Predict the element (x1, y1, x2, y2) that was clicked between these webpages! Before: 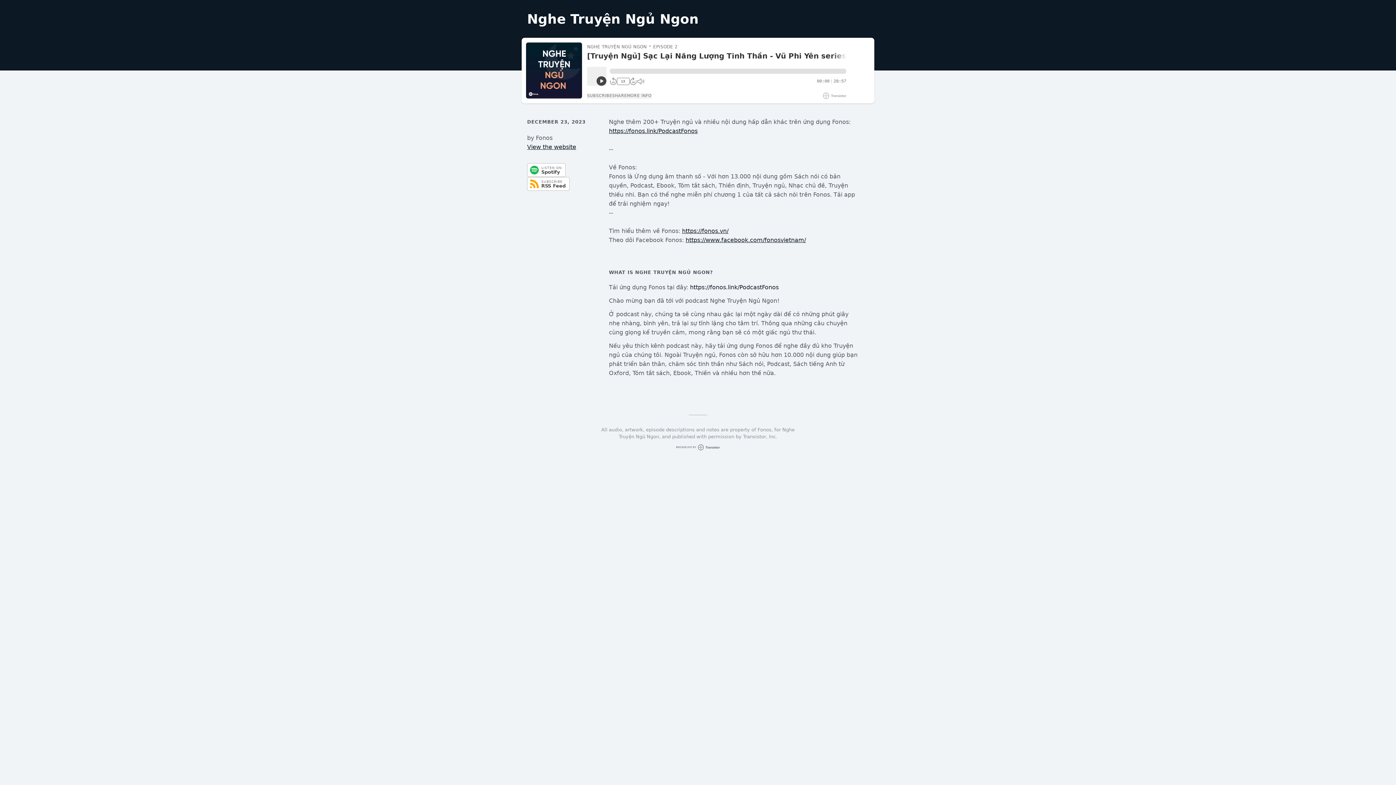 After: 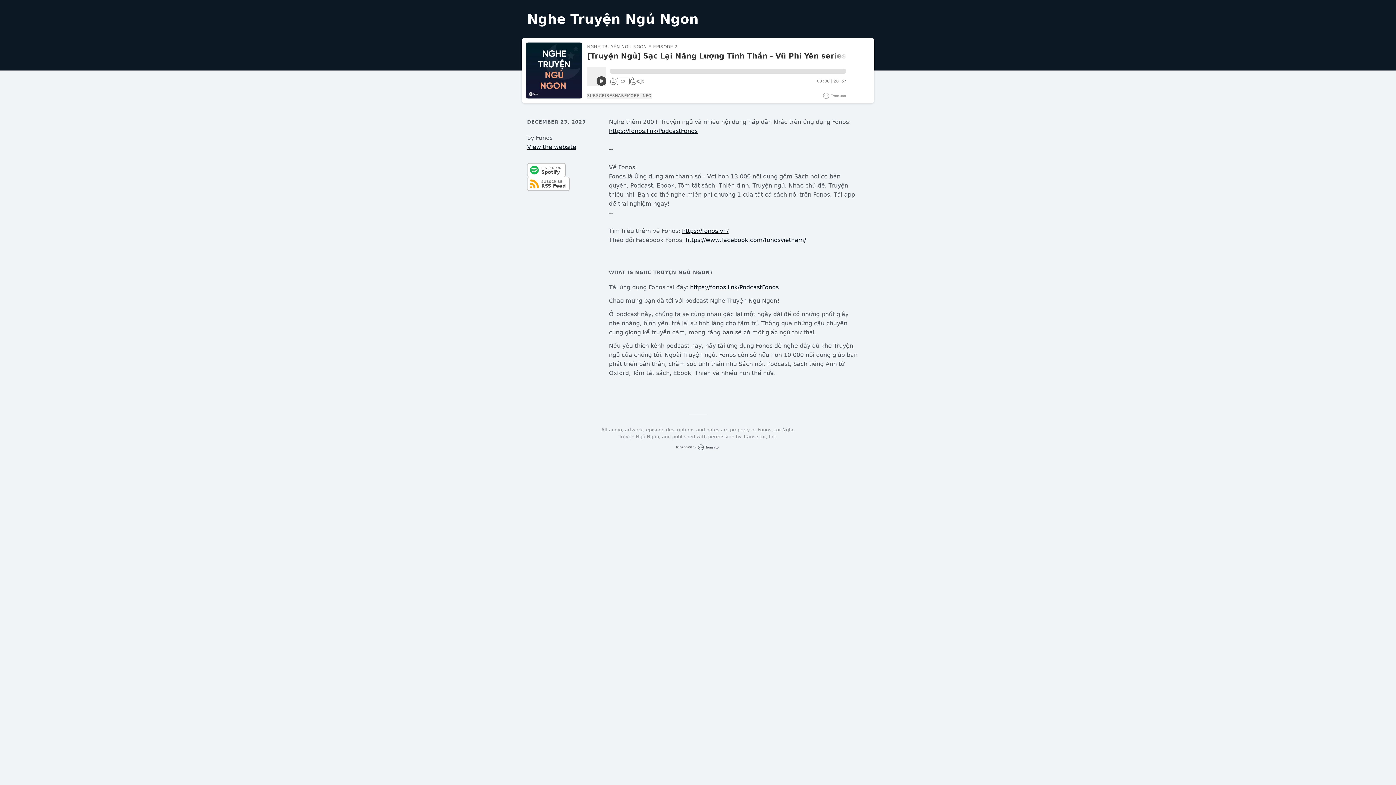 Action: bbox: (685, 236, 806, 243) label: https://www.facebook.com/fonosvietnam/